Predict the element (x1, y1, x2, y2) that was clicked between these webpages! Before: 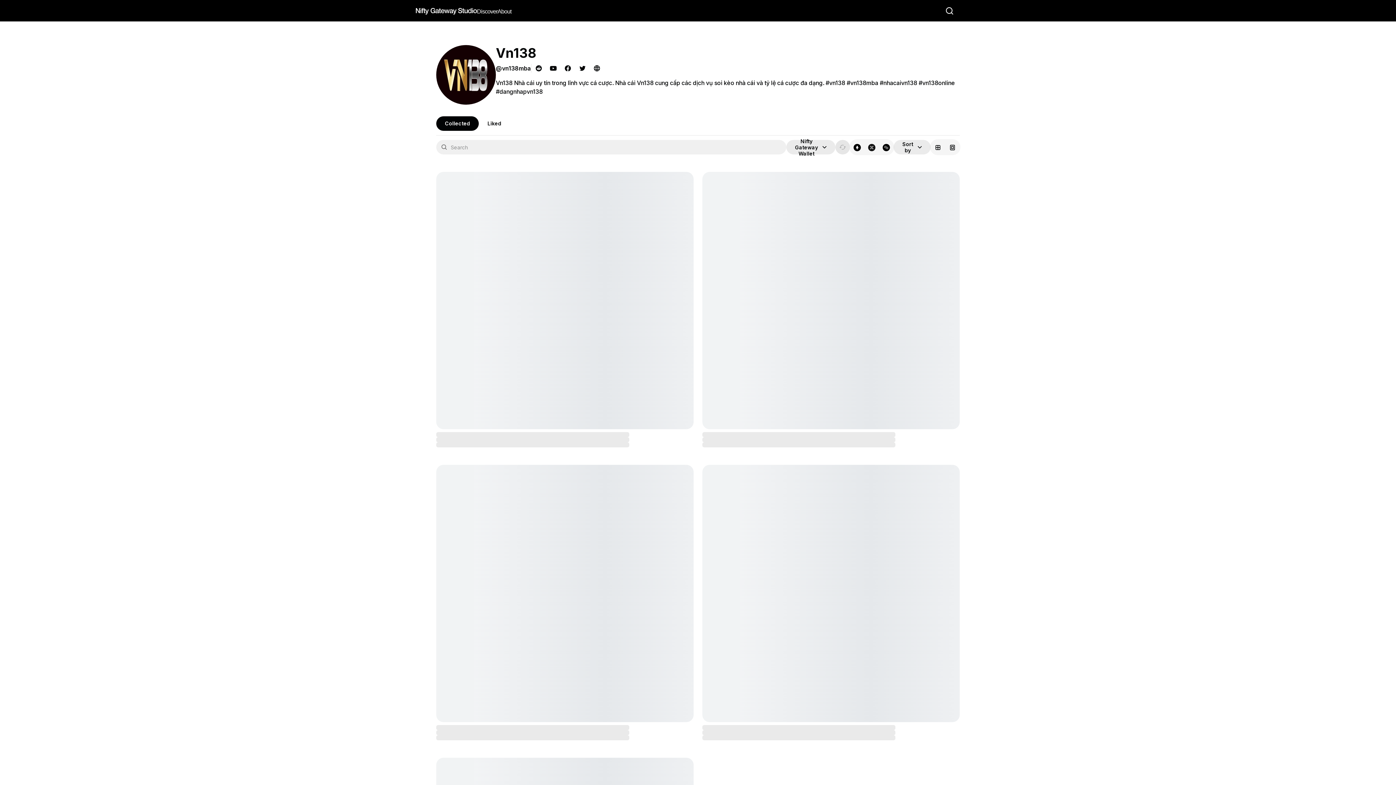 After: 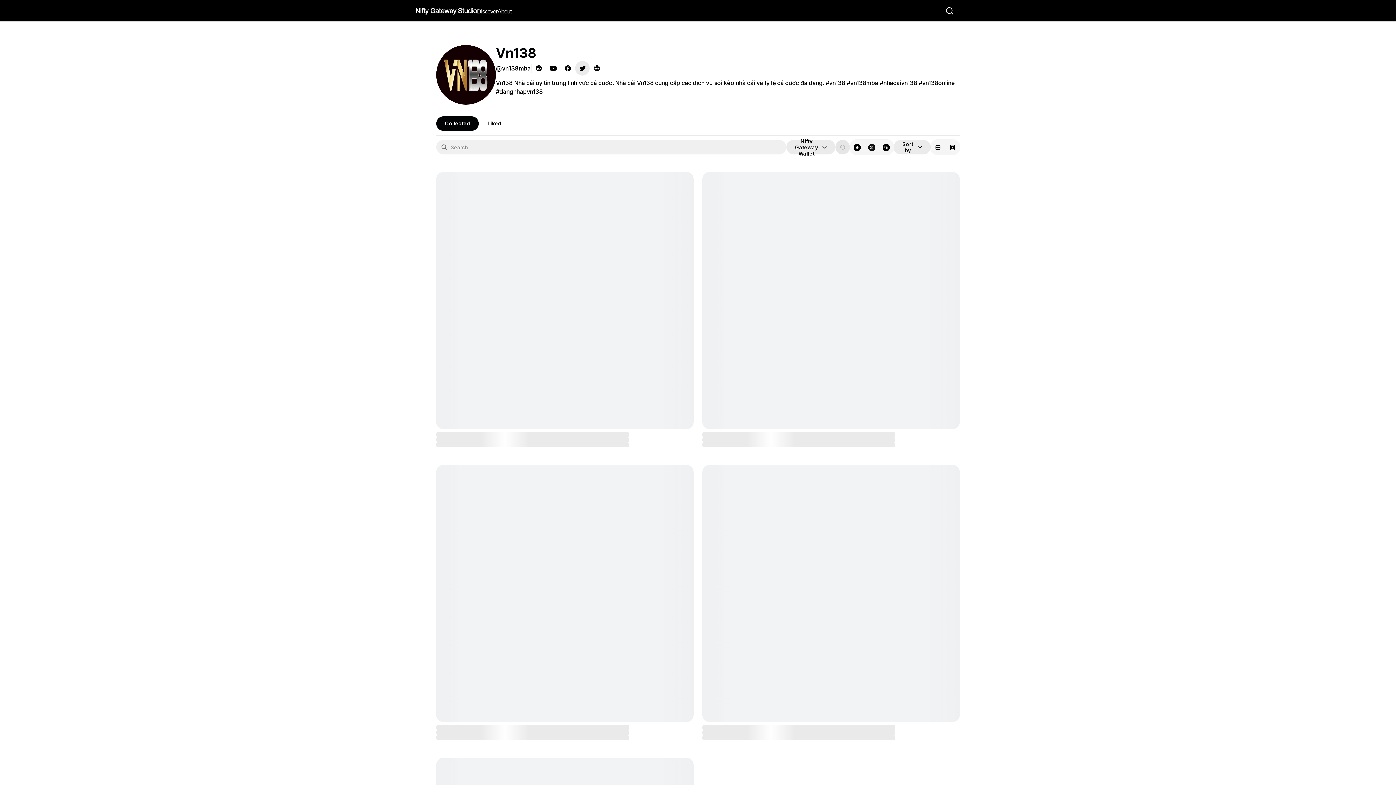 Action: label: Twitter bbox: (575, 61, 589, 75)